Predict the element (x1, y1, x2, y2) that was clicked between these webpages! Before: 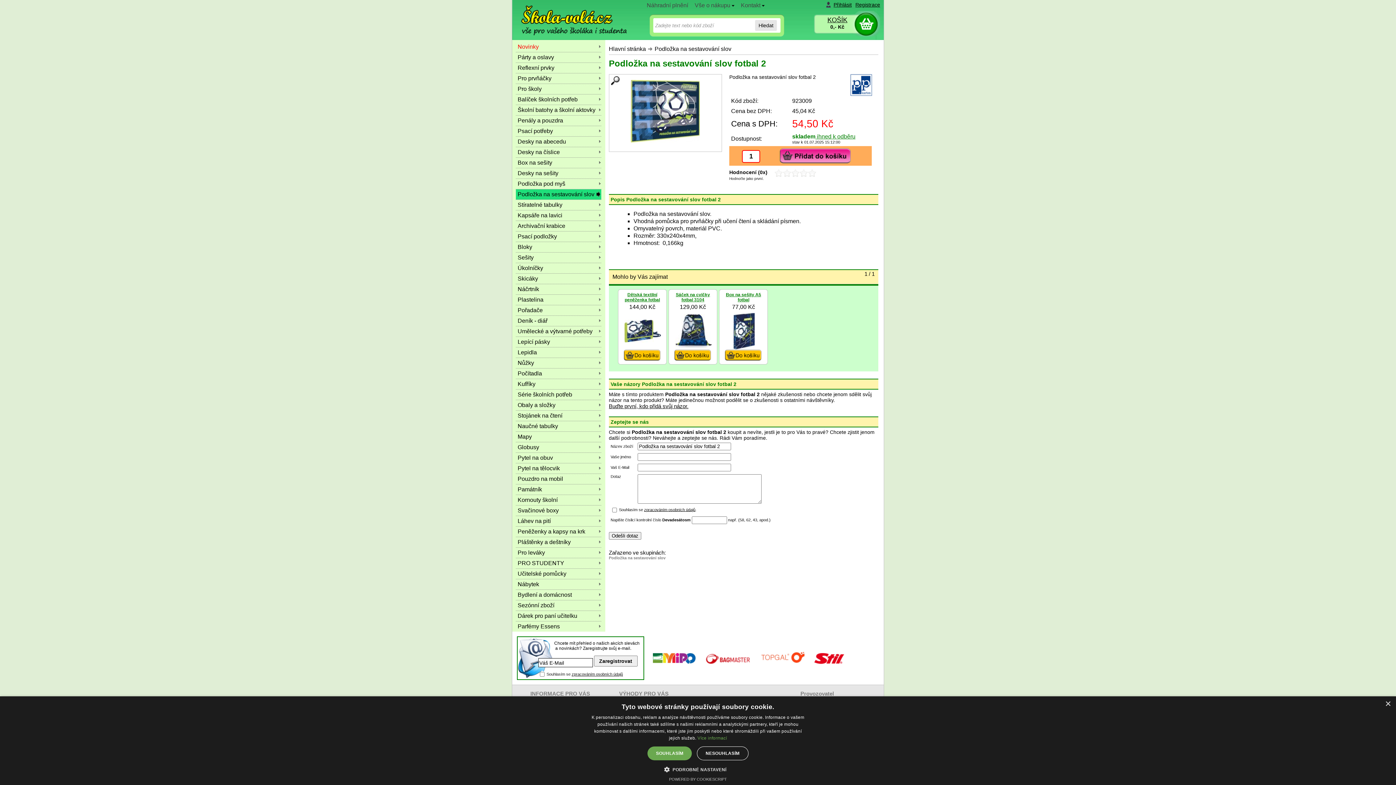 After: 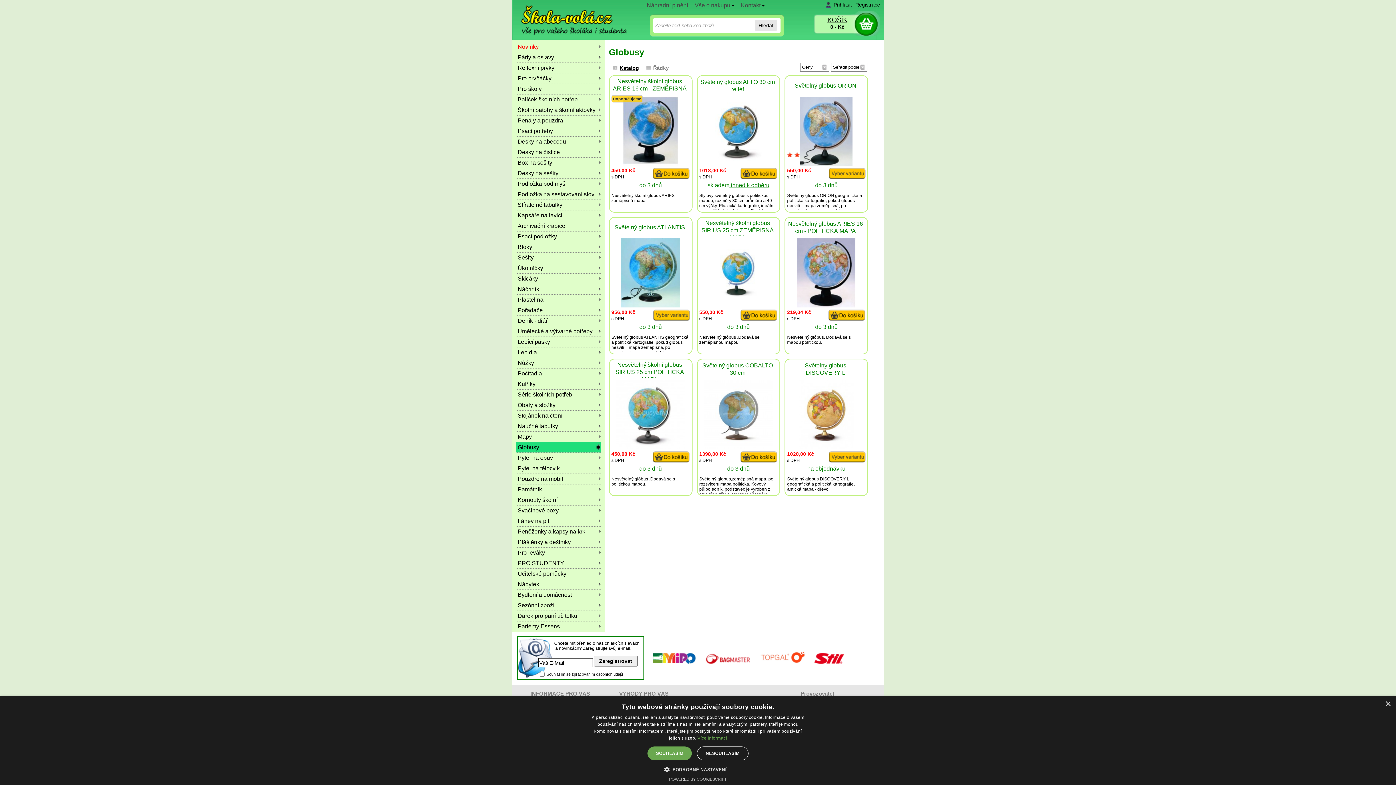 Action: bbox: (516, 442, 601, 452) label: Globusy